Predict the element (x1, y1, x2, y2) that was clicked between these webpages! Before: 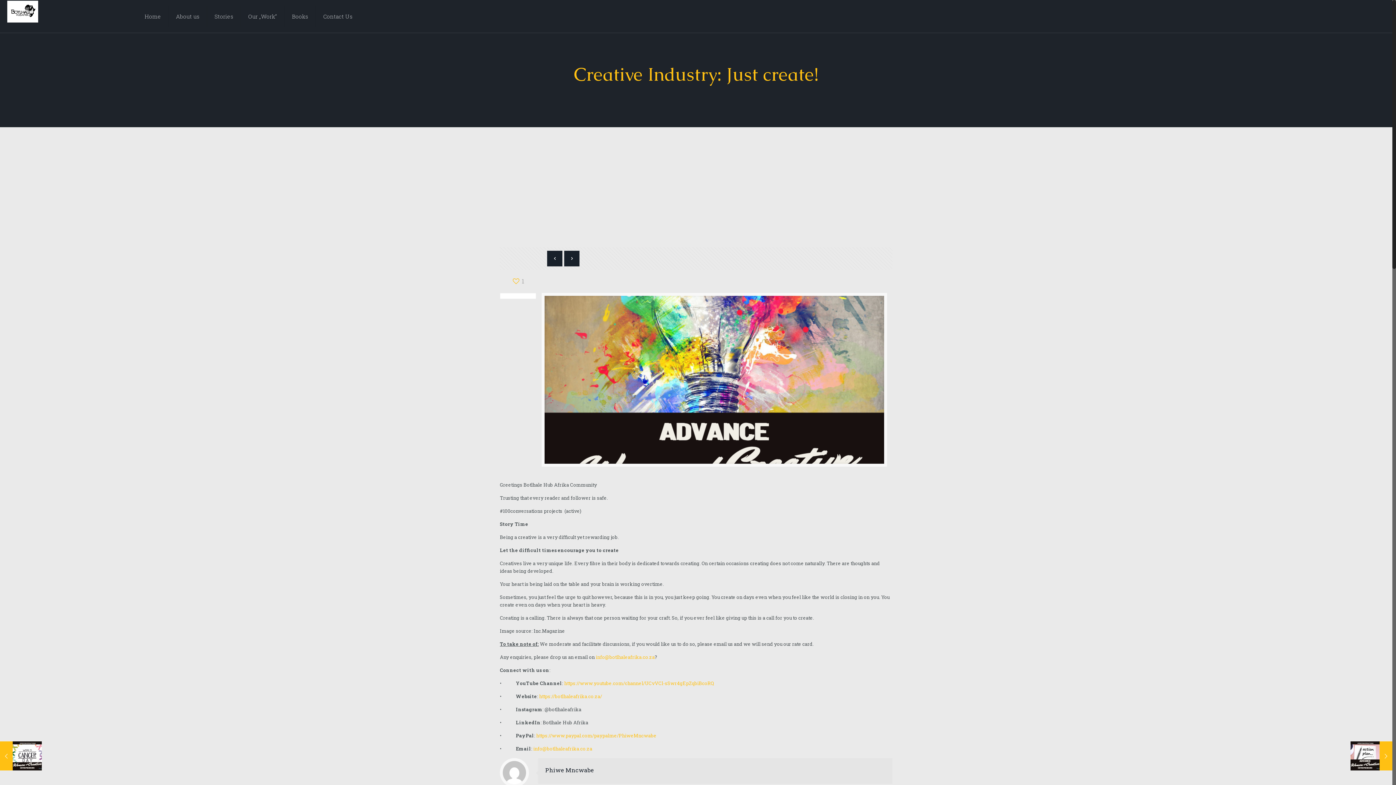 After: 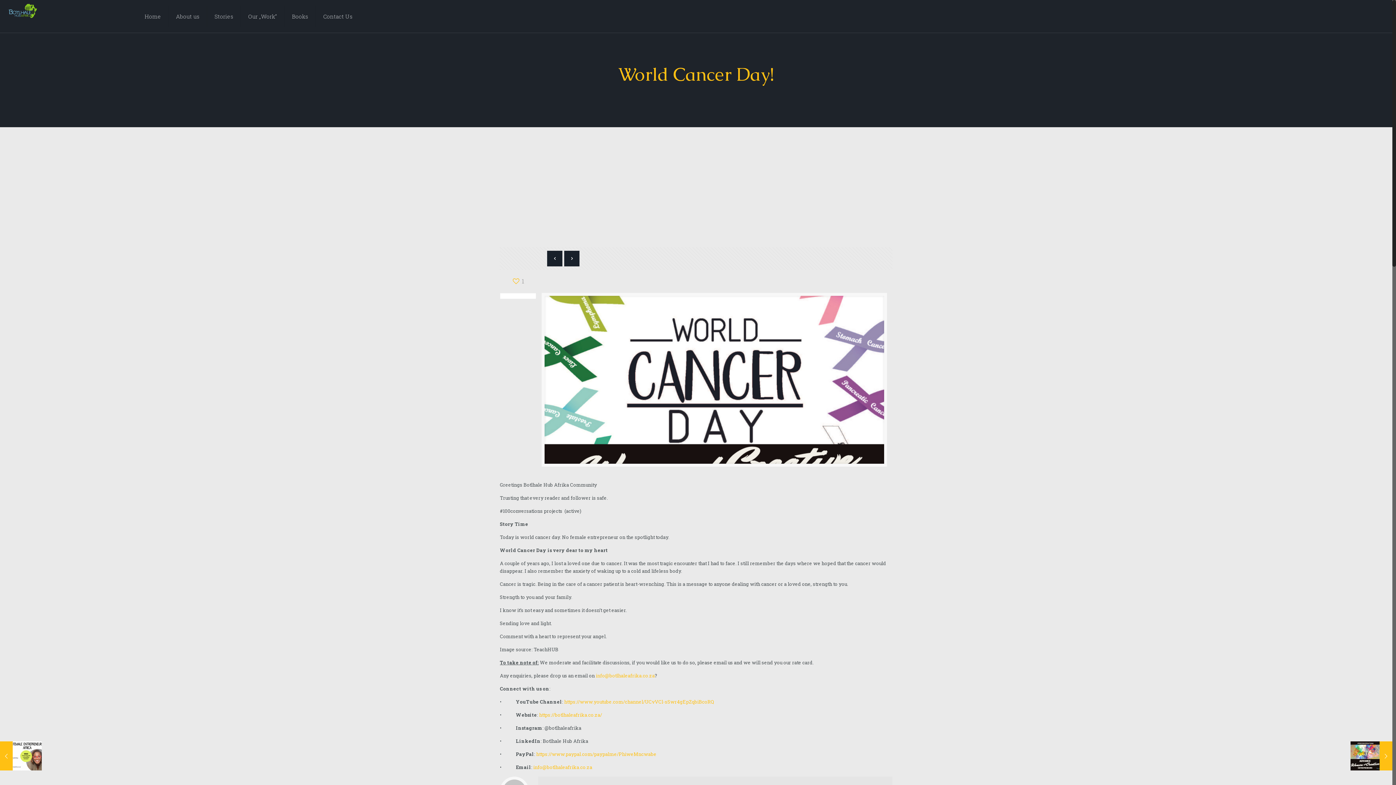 Action: bbox: (547, 250, 562, 266)